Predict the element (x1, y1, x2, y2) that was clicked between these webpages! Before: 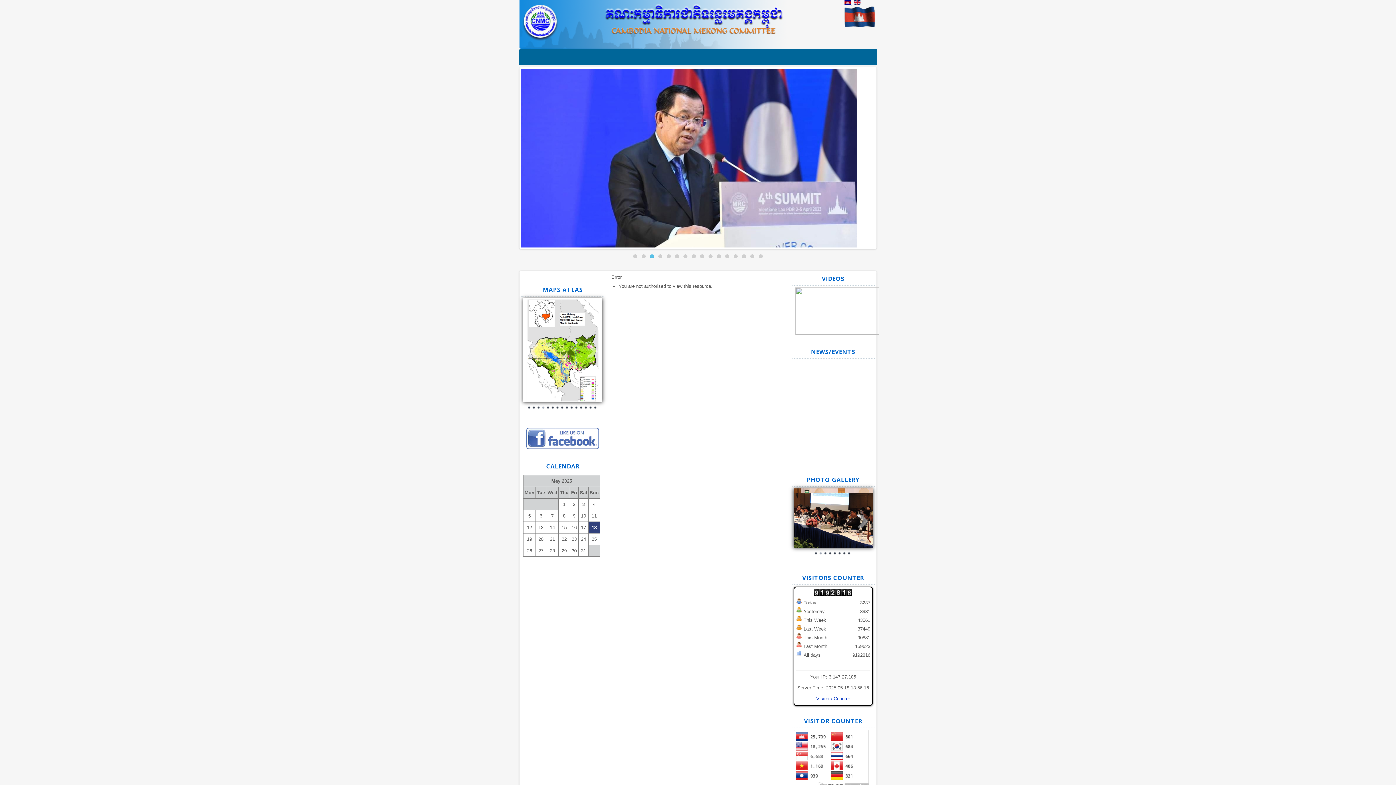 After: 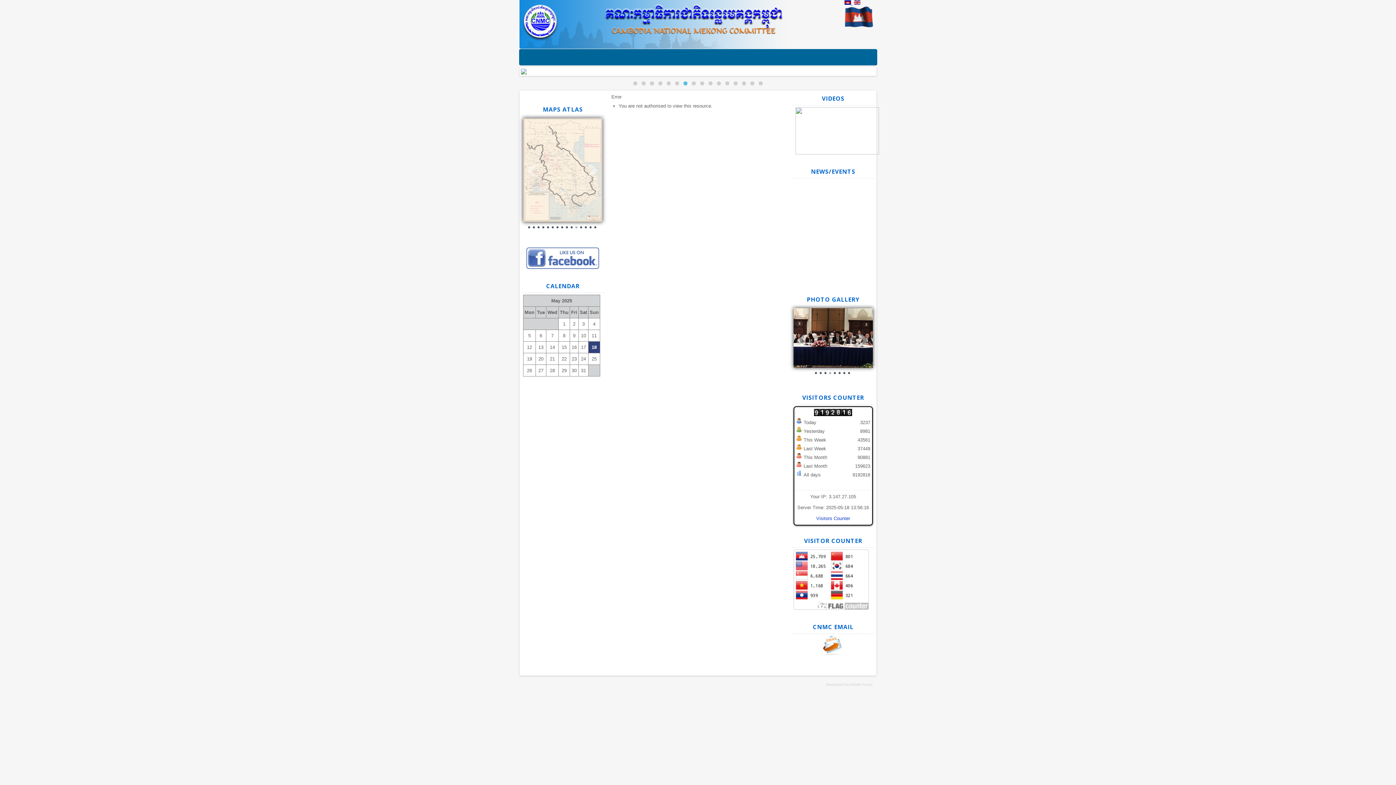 Action: bbox: (842, 540, 846, 543)